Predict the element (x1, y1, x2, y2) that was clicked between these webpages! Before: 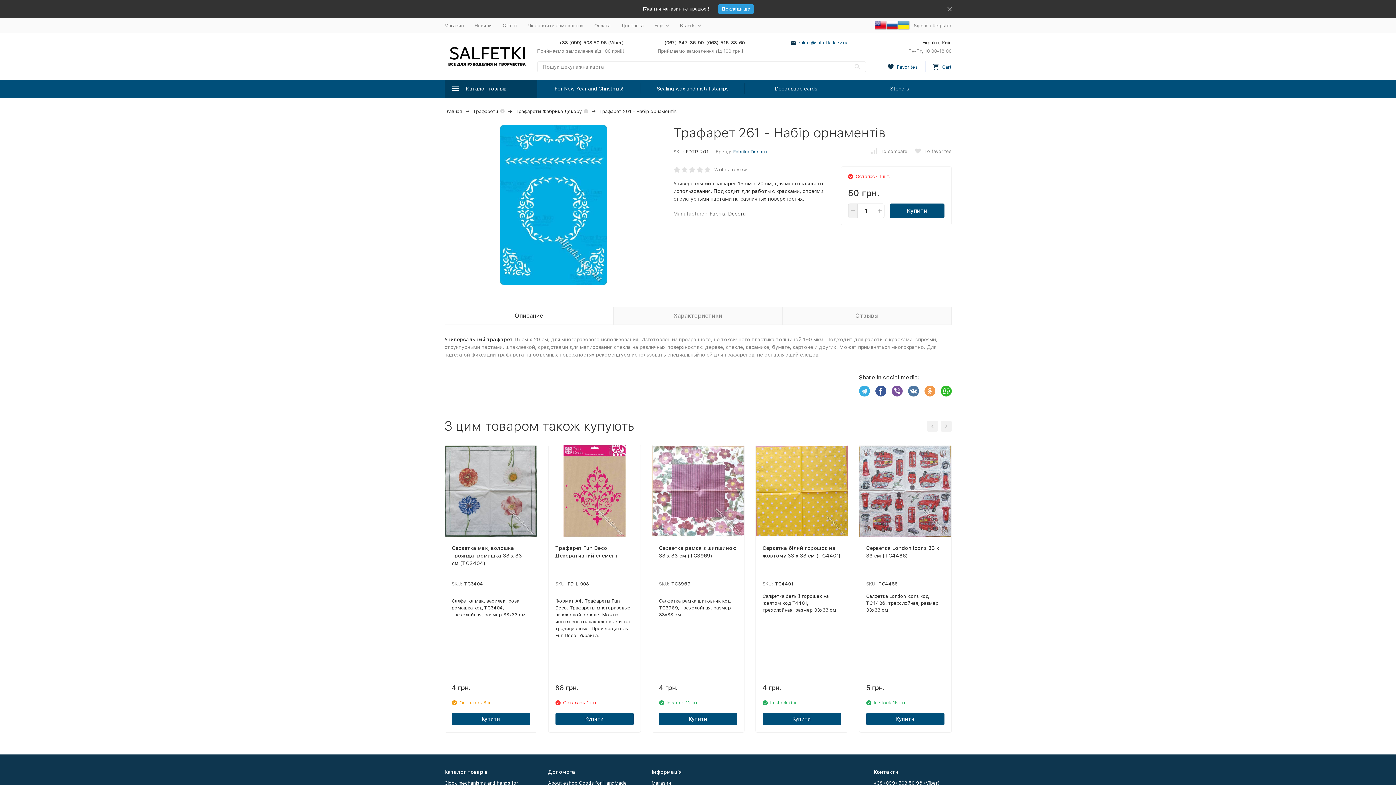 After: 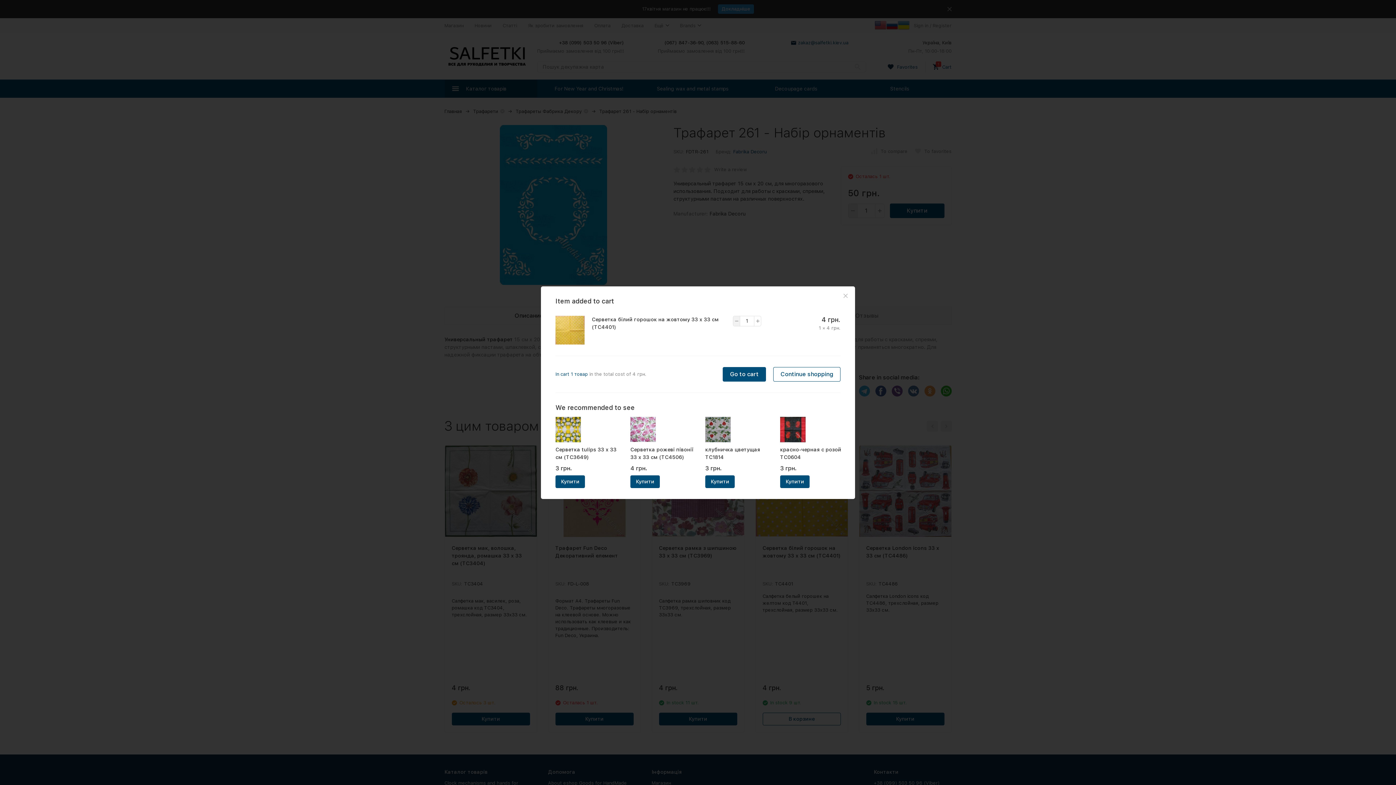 Action: bbox: (762, 713, 840, 725) label: Купити